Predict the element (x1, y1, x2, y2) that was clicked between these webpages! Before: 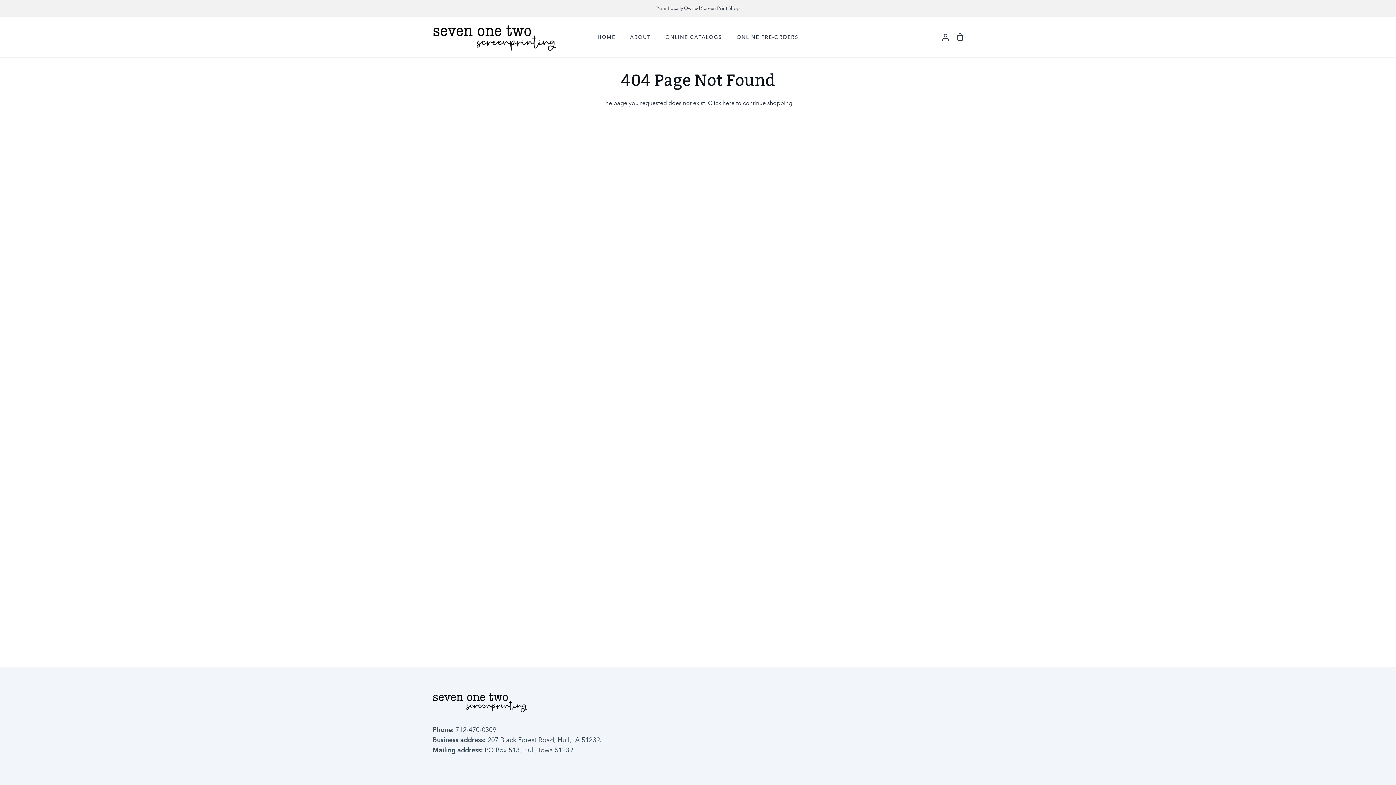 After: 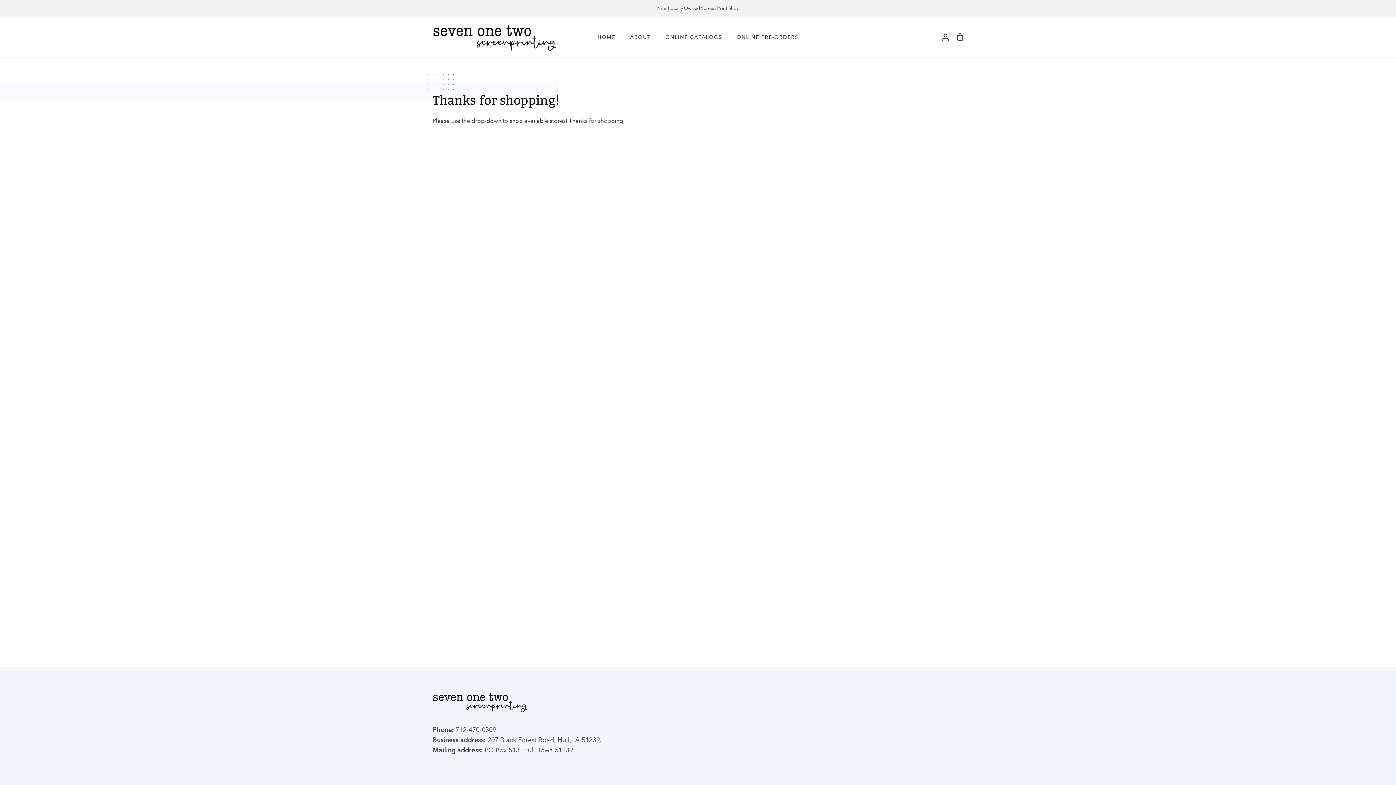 Action: bbox: (729, 16, 805, 57) label: ONLINE PRE-ORDERS